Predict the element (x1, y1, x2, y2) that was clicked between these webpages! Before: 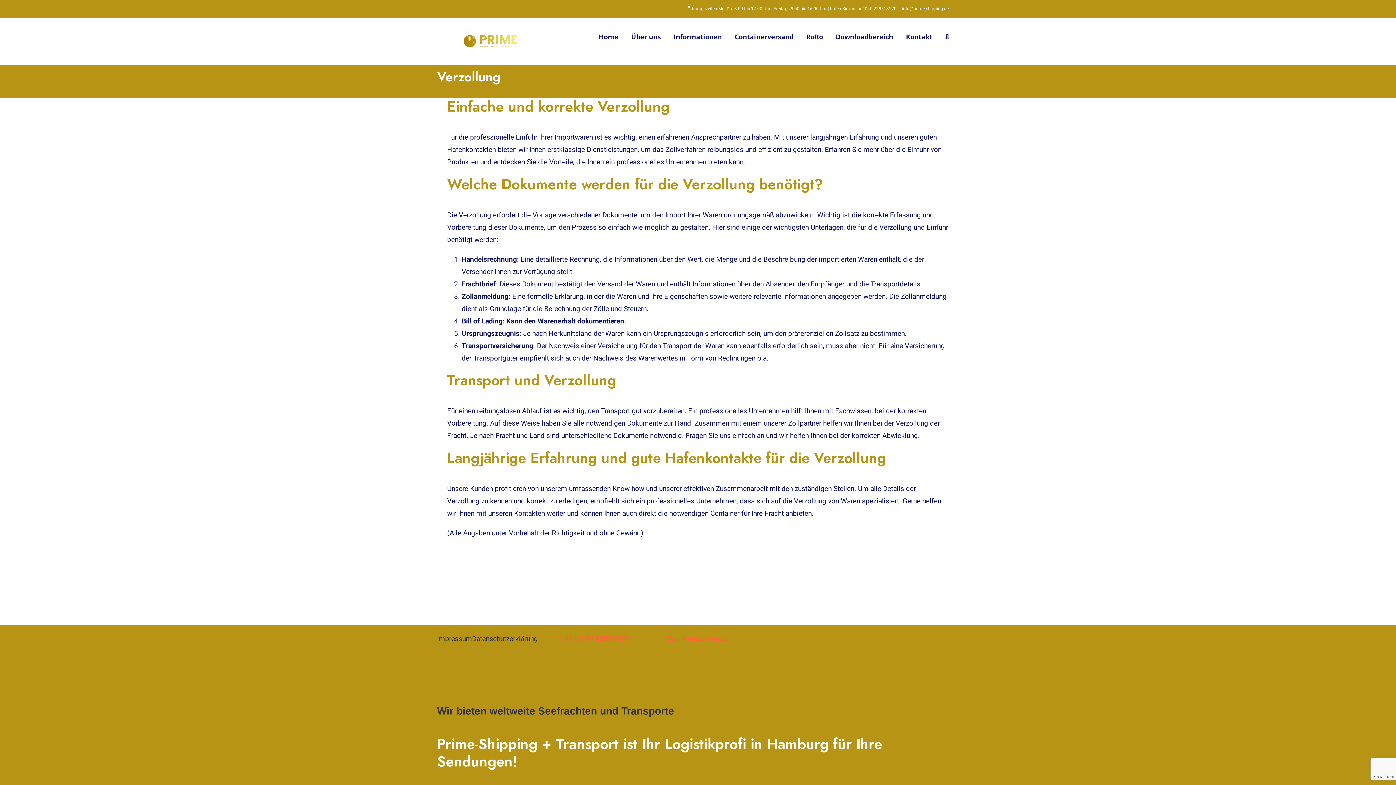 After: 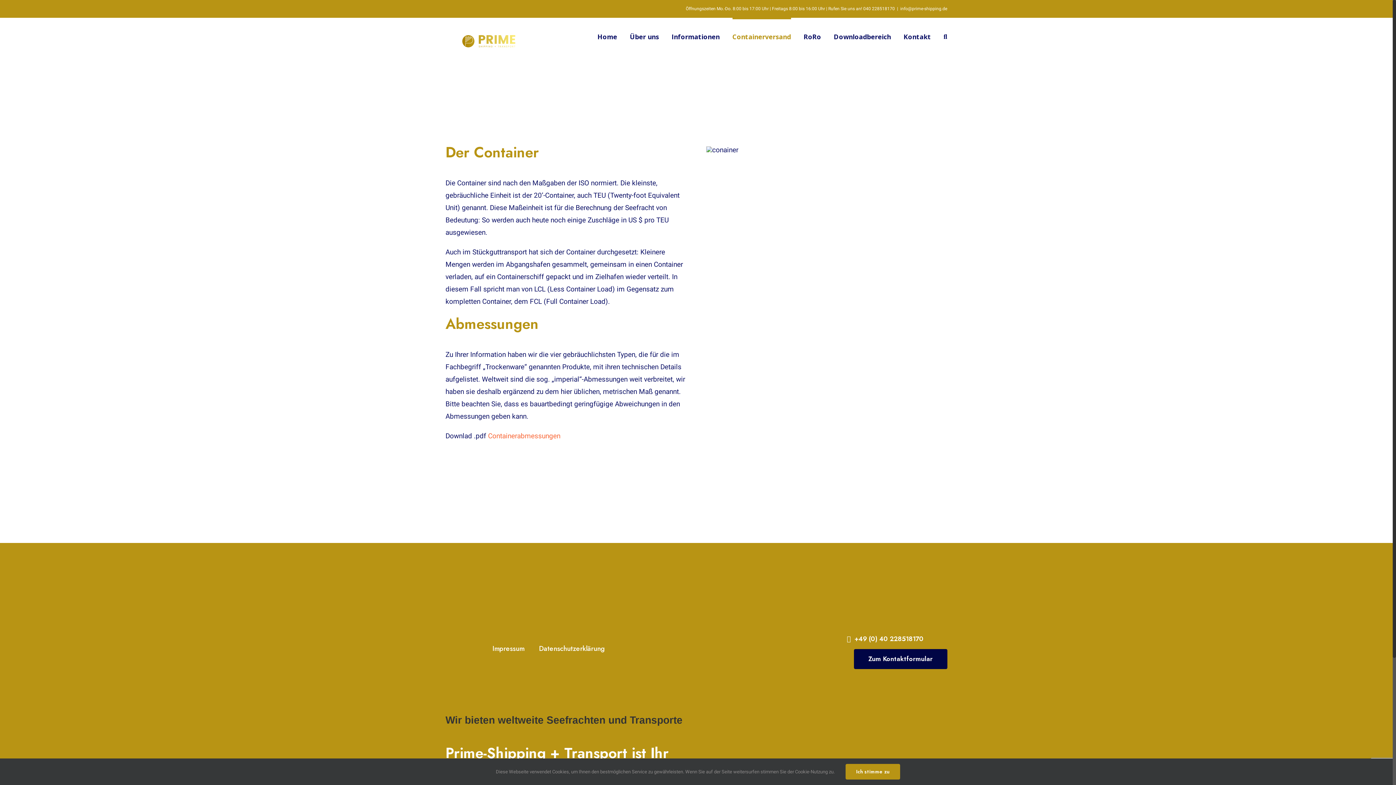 Action: bbox: (734, 17, 793, 54) label: Containerversand